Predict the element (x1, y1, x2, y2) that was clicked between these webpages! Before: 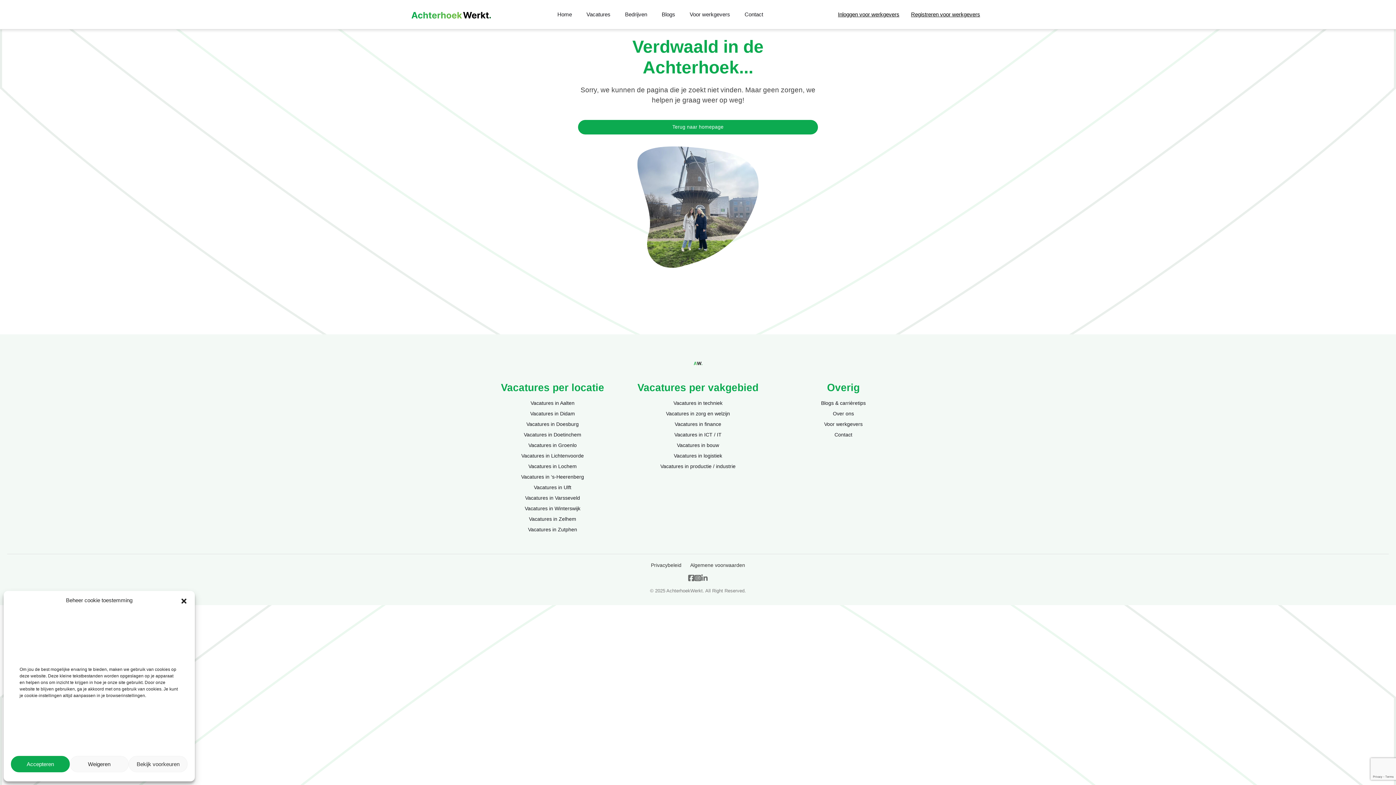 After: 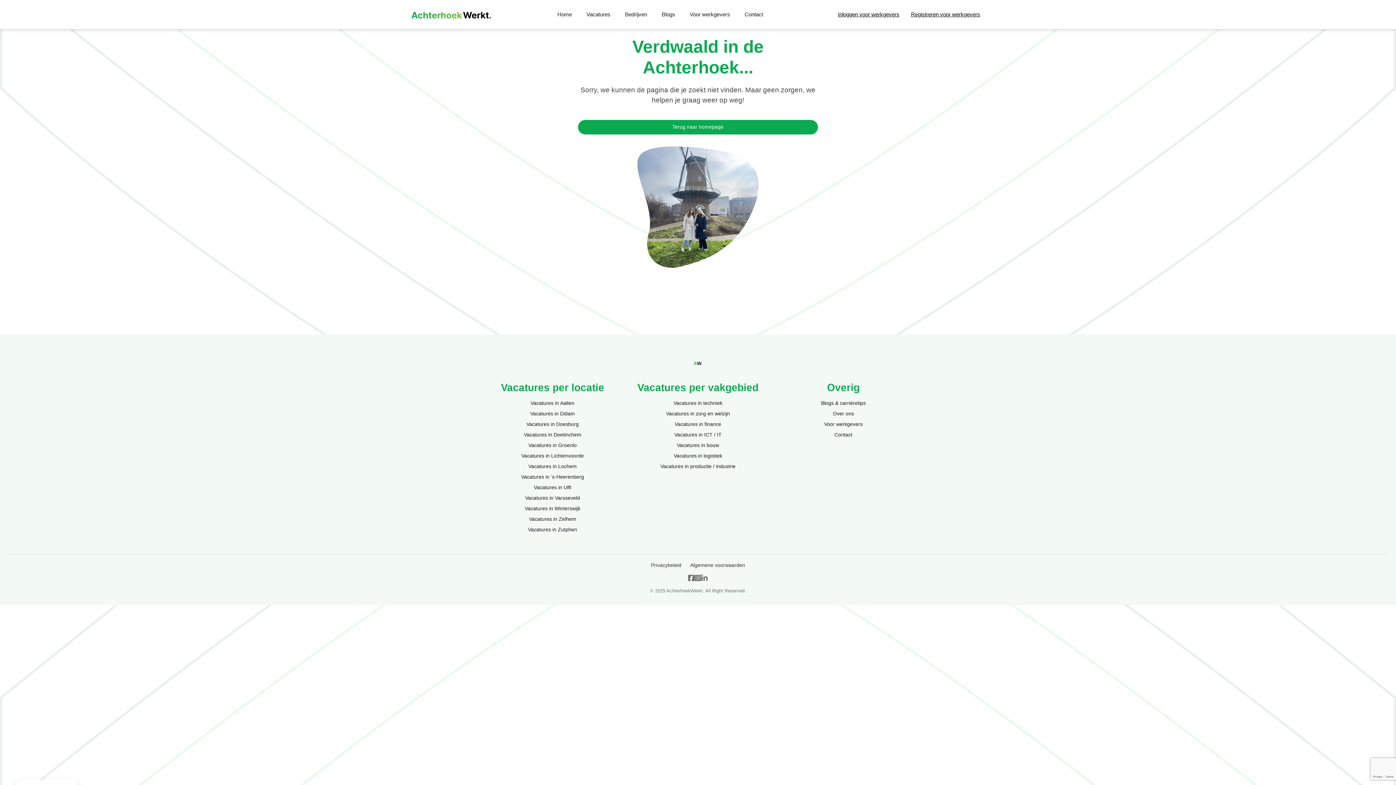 Action: label: Weigeren bbox: (69, 756, 128, 772)